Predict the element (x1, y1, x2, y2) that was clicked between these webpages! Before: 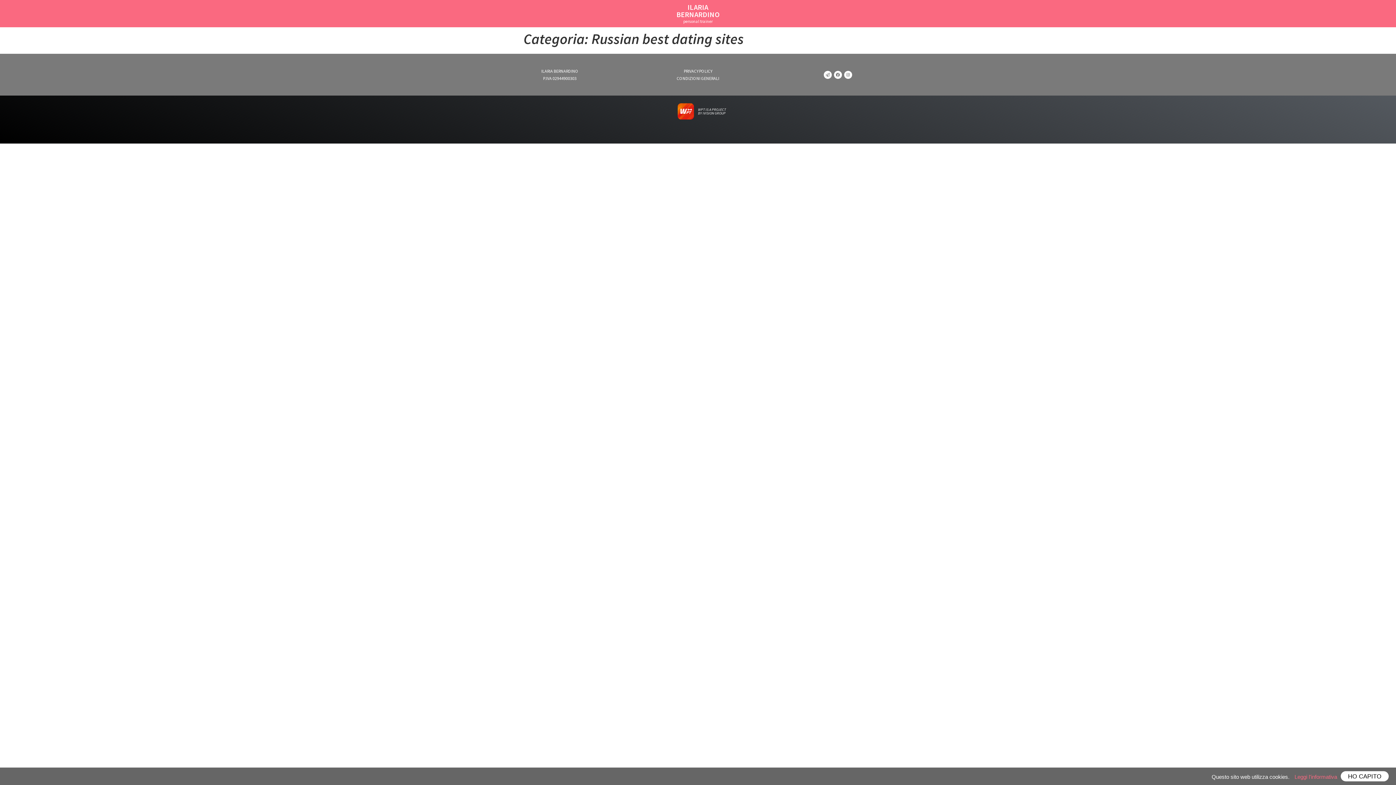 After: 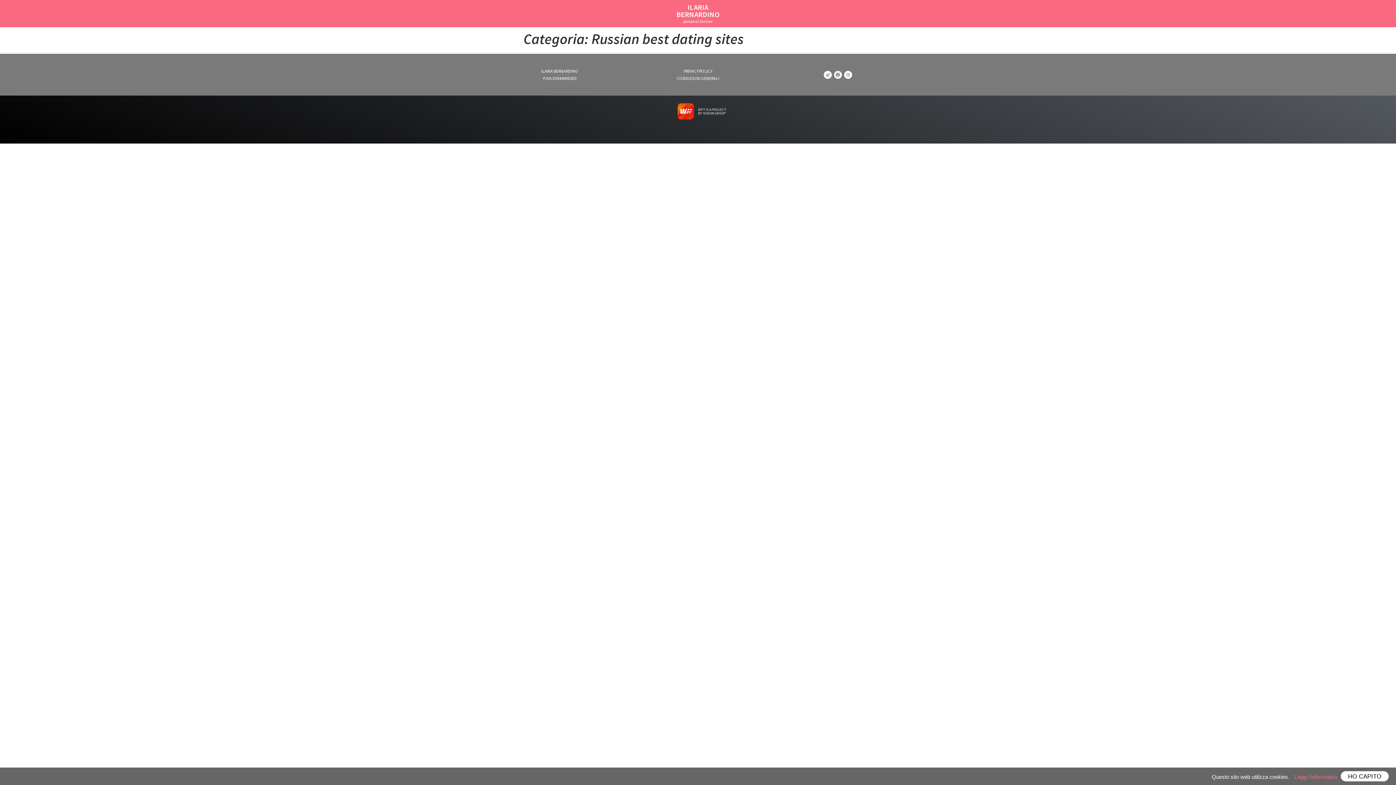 Action: label: Facebook bbox: (834, 70, 842, 78)